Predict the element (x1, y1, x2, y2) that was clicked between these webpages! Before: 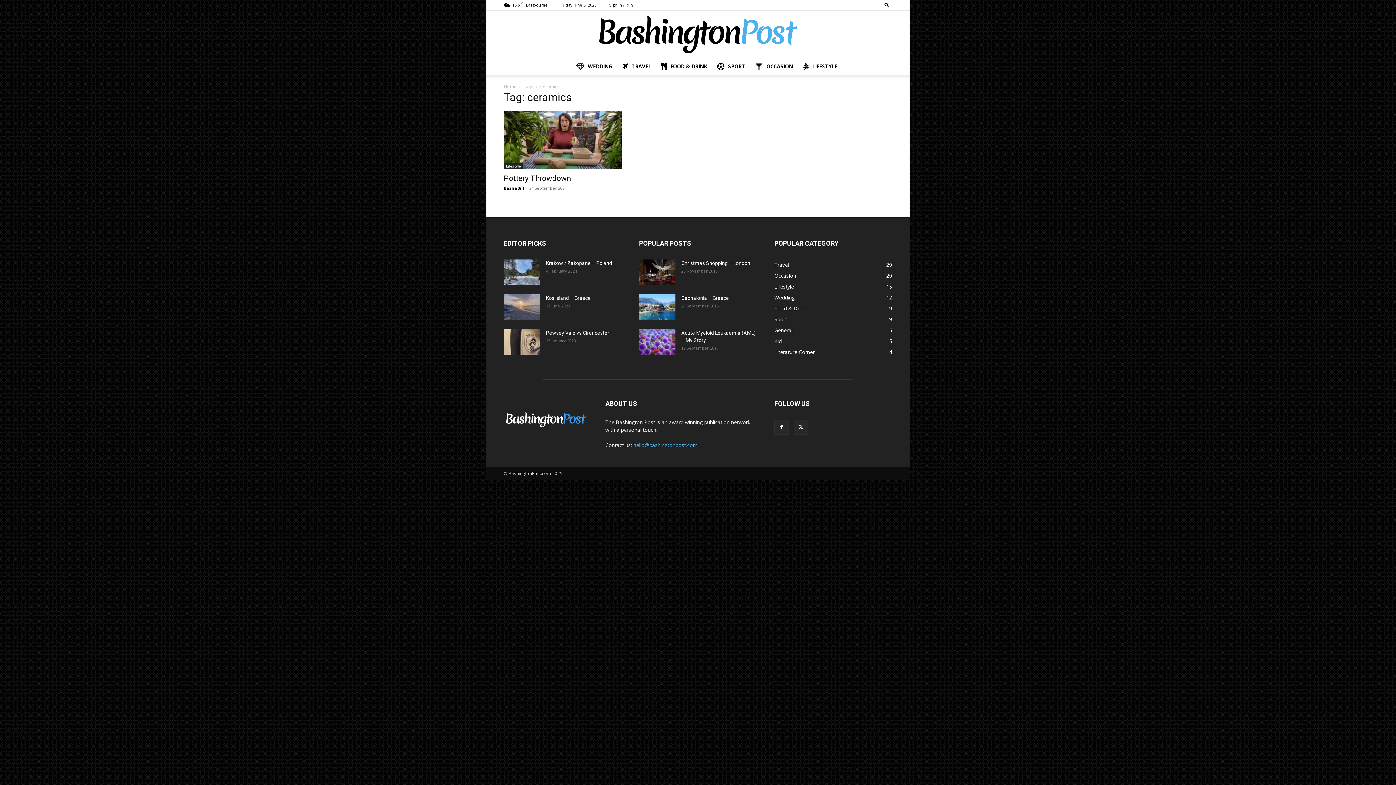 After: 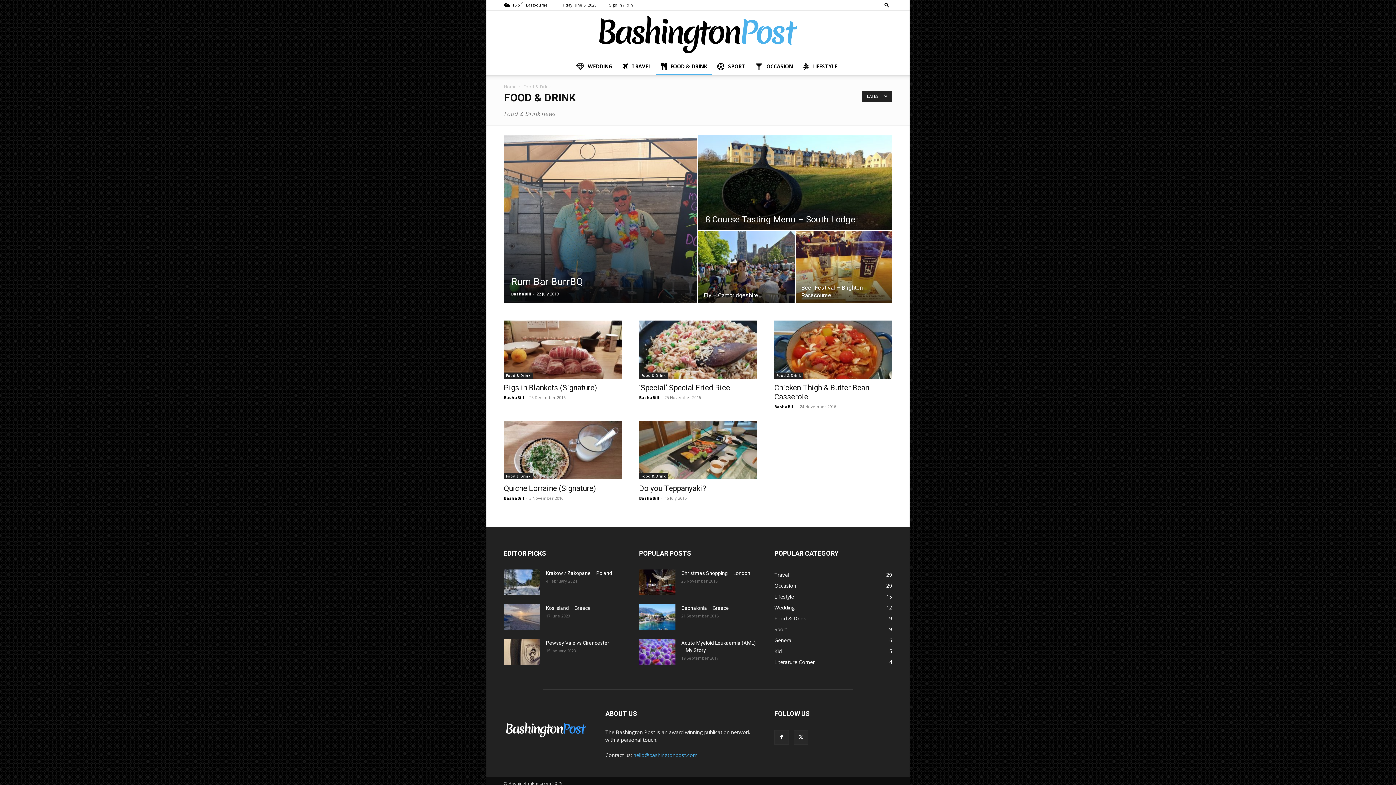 Action: bbox: (656, 57, 712, 75) label: FOOD & DRINK